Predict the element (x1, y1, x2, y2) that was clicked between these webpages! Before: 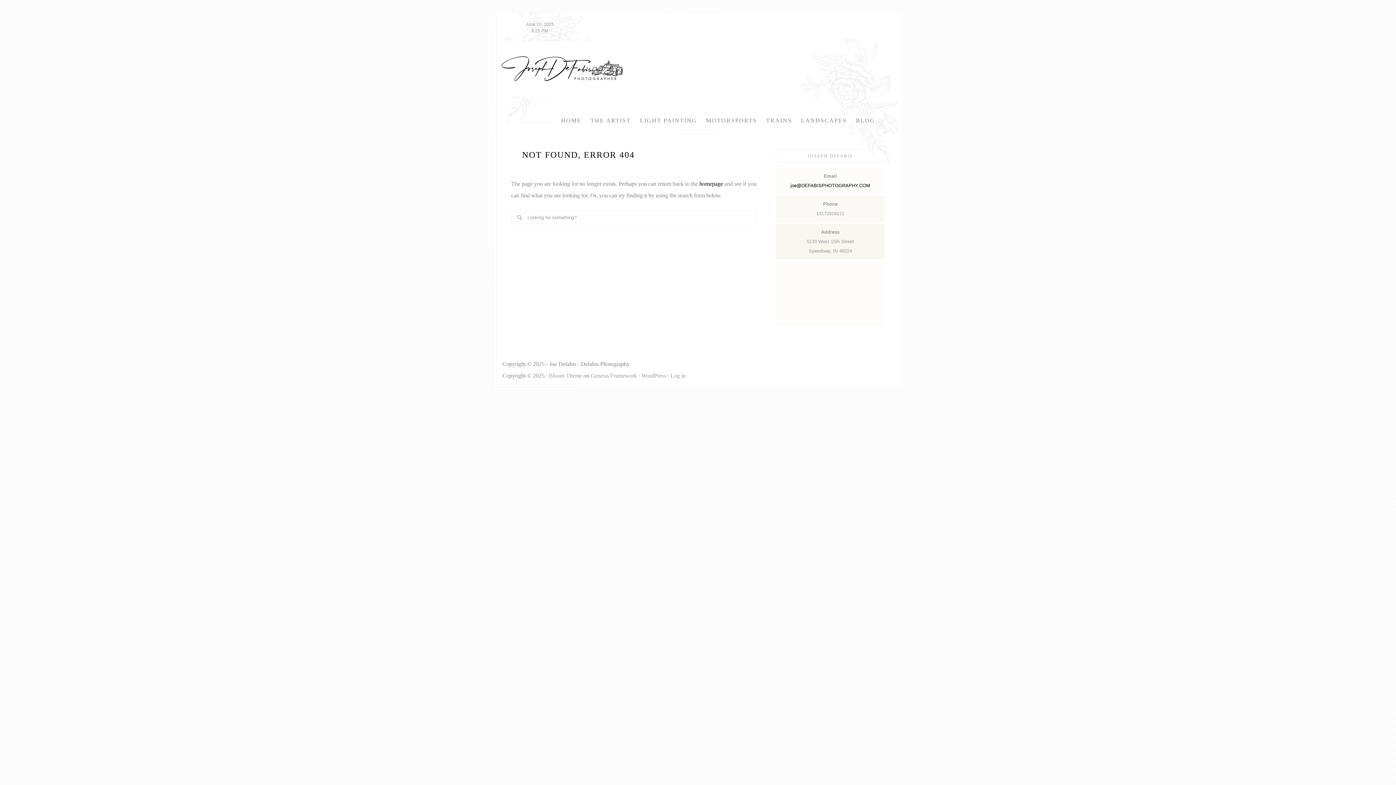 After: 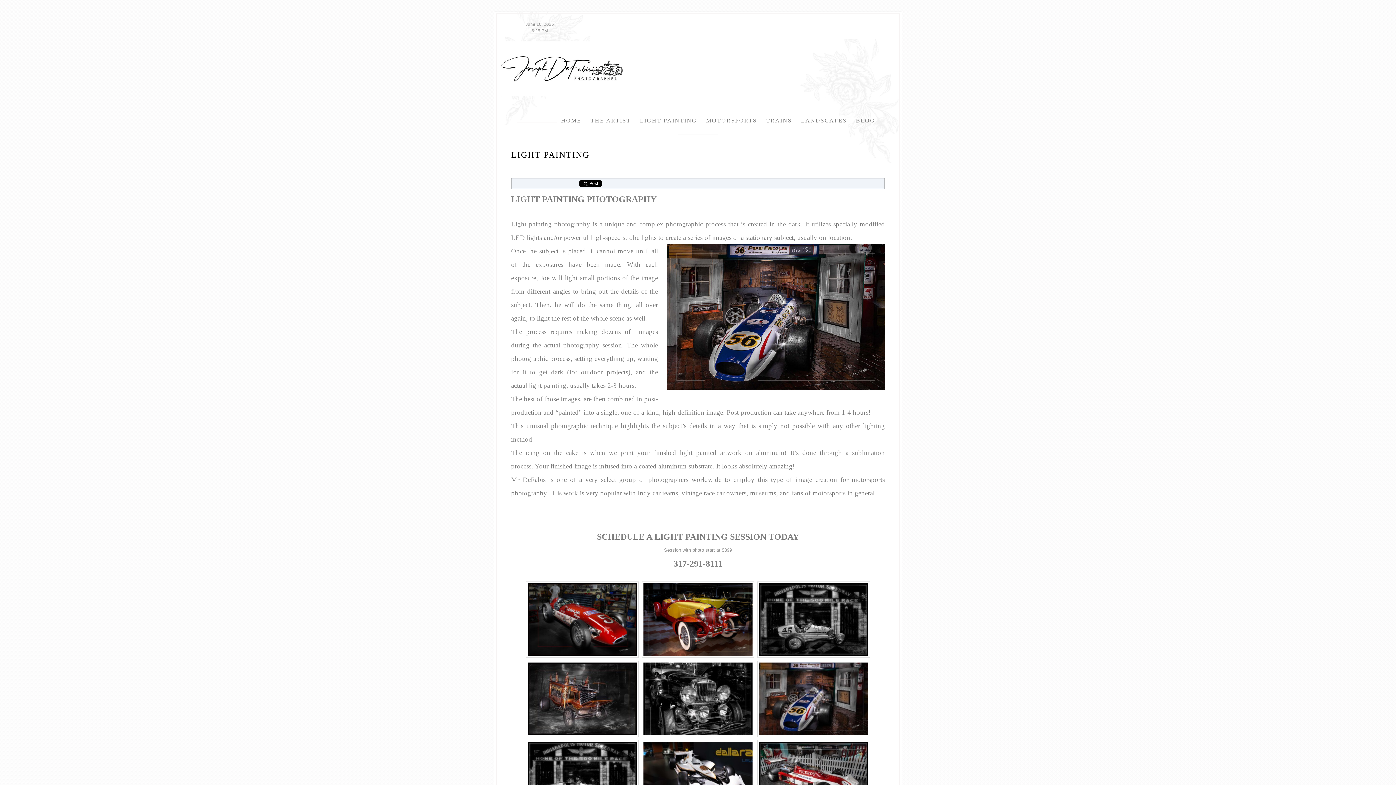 Action: label: LIGHT PAINTING bbox: (636, 110, 700, 130)